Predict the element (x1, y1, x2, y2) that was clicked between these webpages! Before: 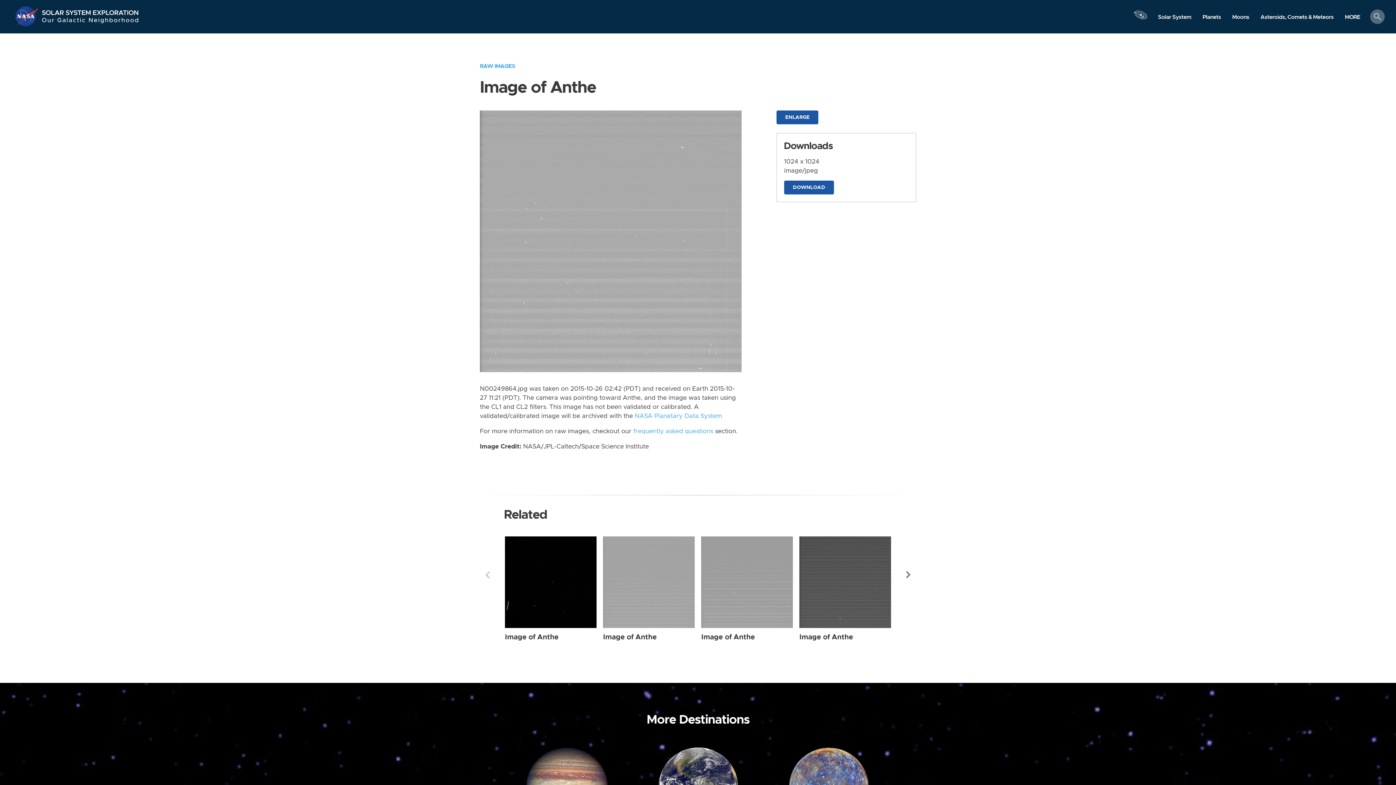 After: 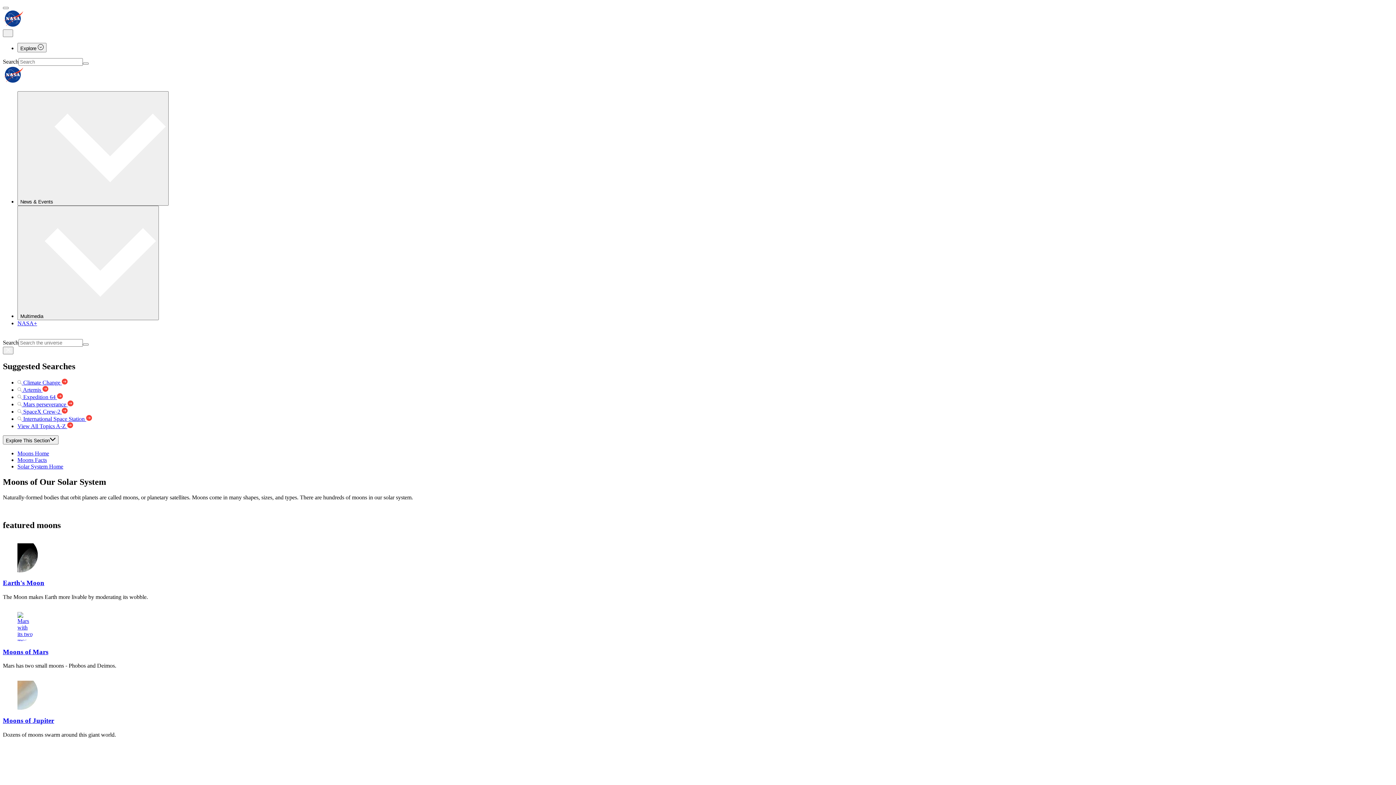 Action: label: Moons bbox: (1226, 10, 1255, 23)